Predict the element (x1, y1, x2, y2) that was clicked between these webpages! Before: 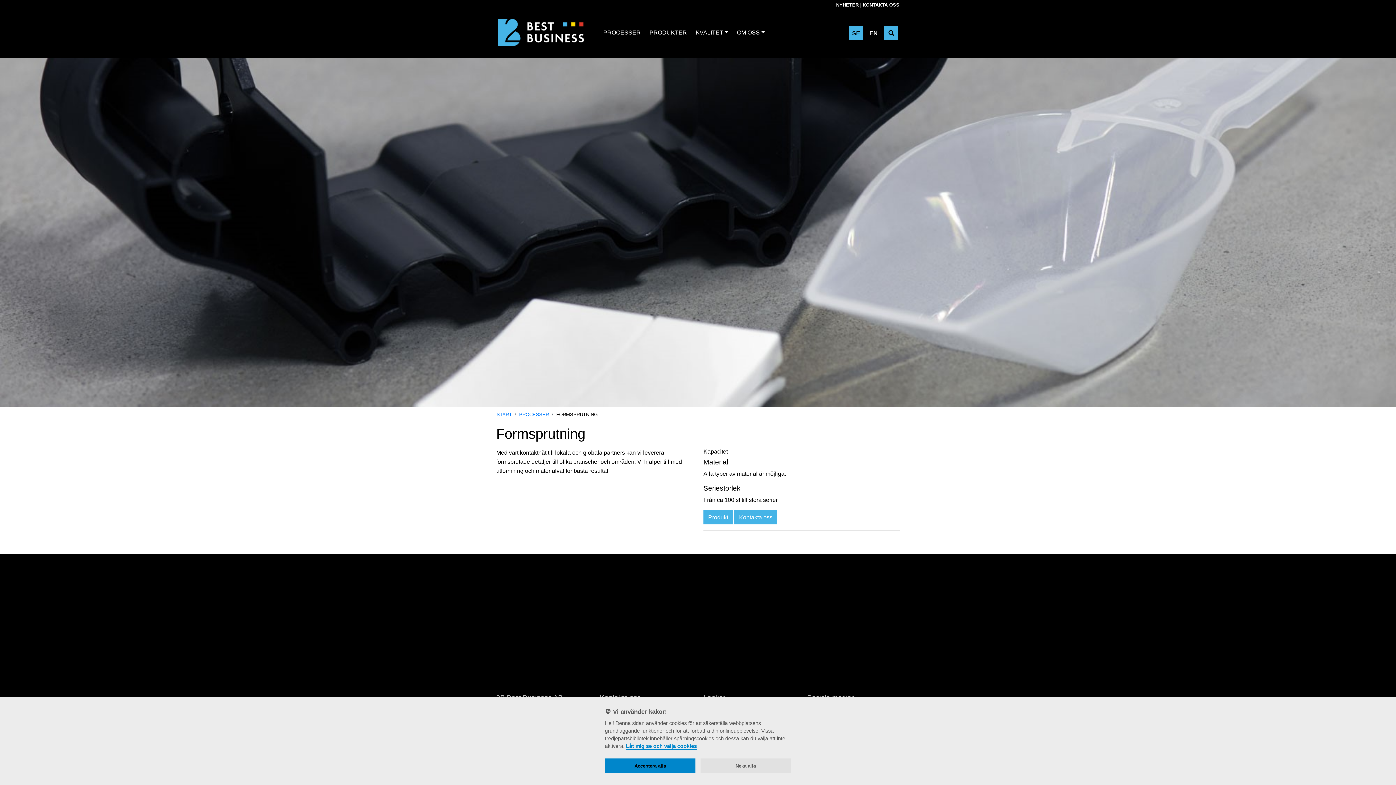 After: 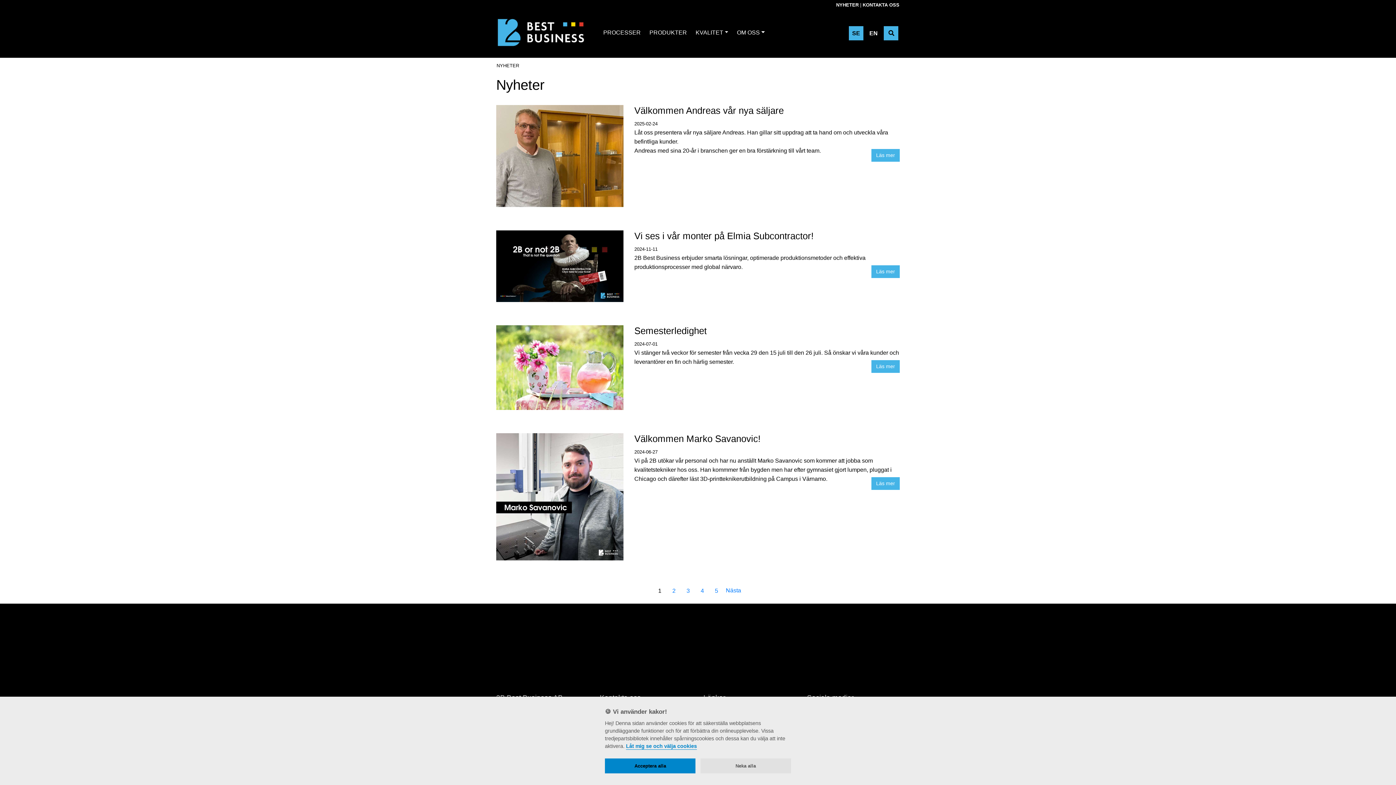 Action: bbox: (836, 2, 858, 7) label: NYHETER